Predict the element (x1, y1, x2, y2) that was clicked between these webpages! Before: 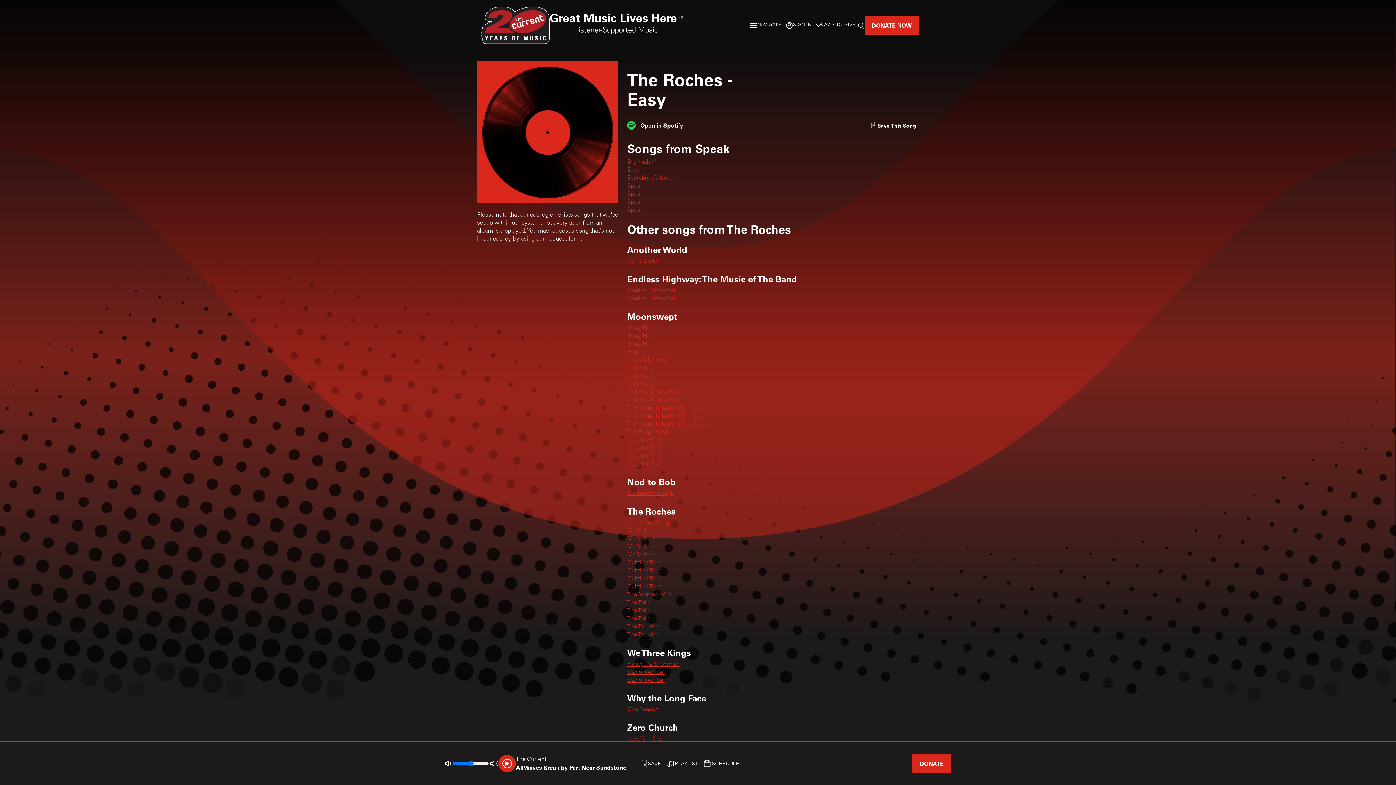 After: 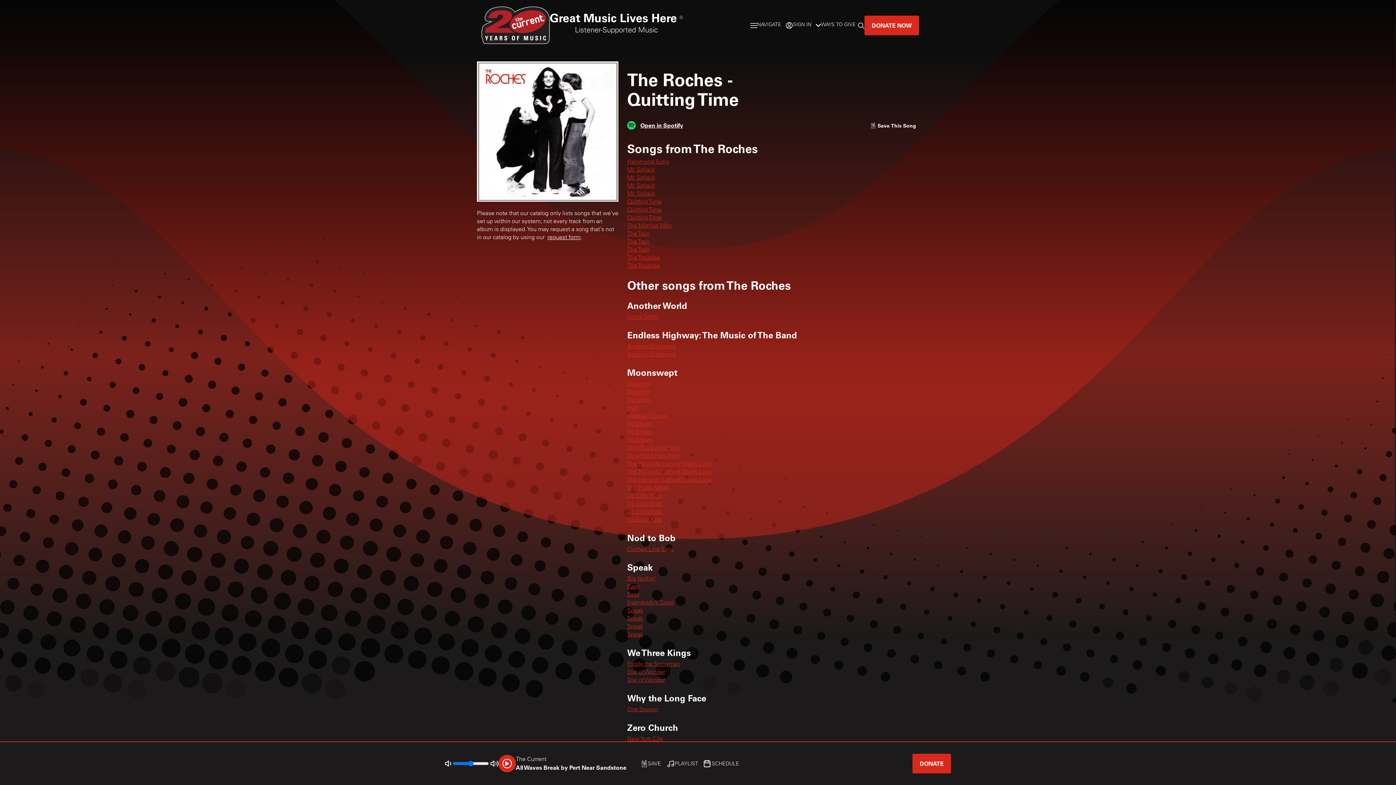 Action: label: Quitting Time bbox: (627, 568, 661, 574)